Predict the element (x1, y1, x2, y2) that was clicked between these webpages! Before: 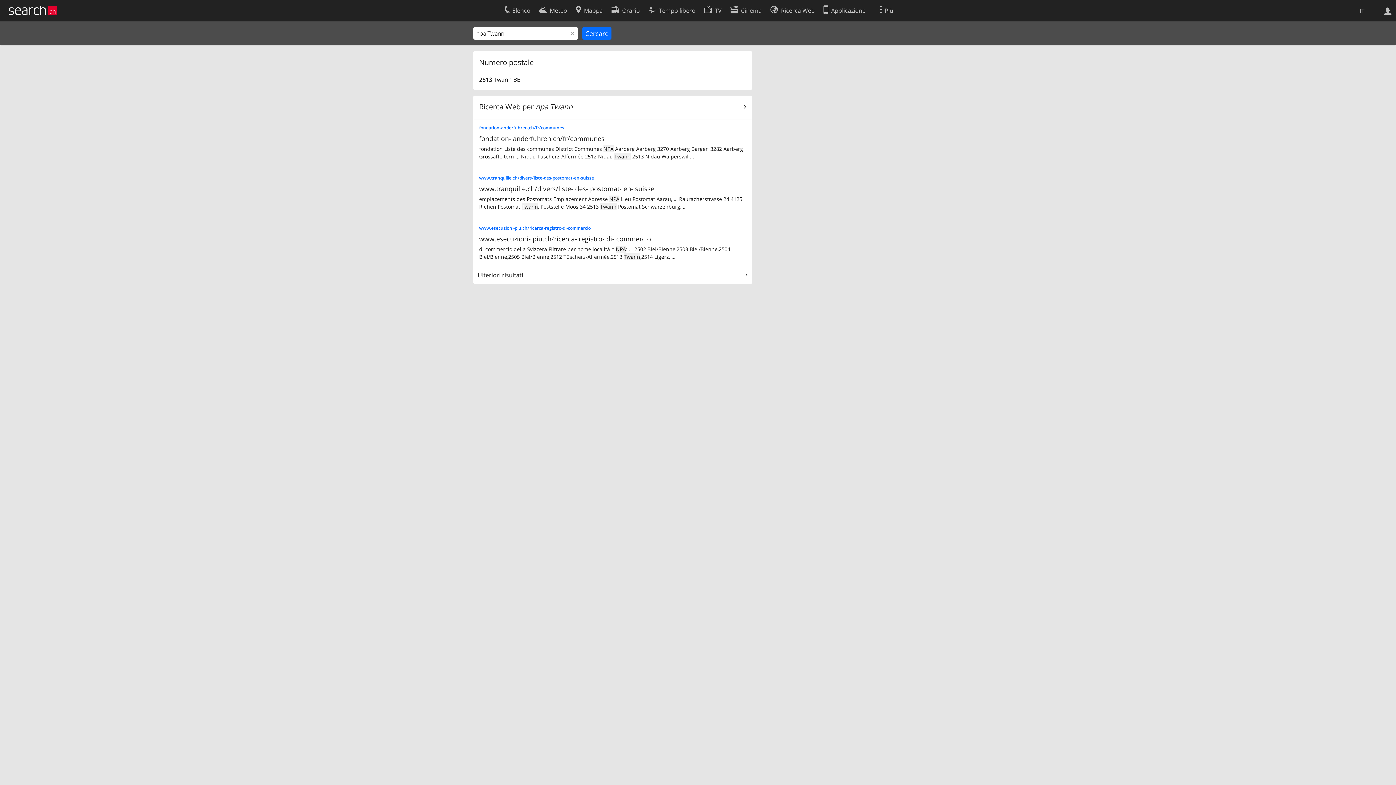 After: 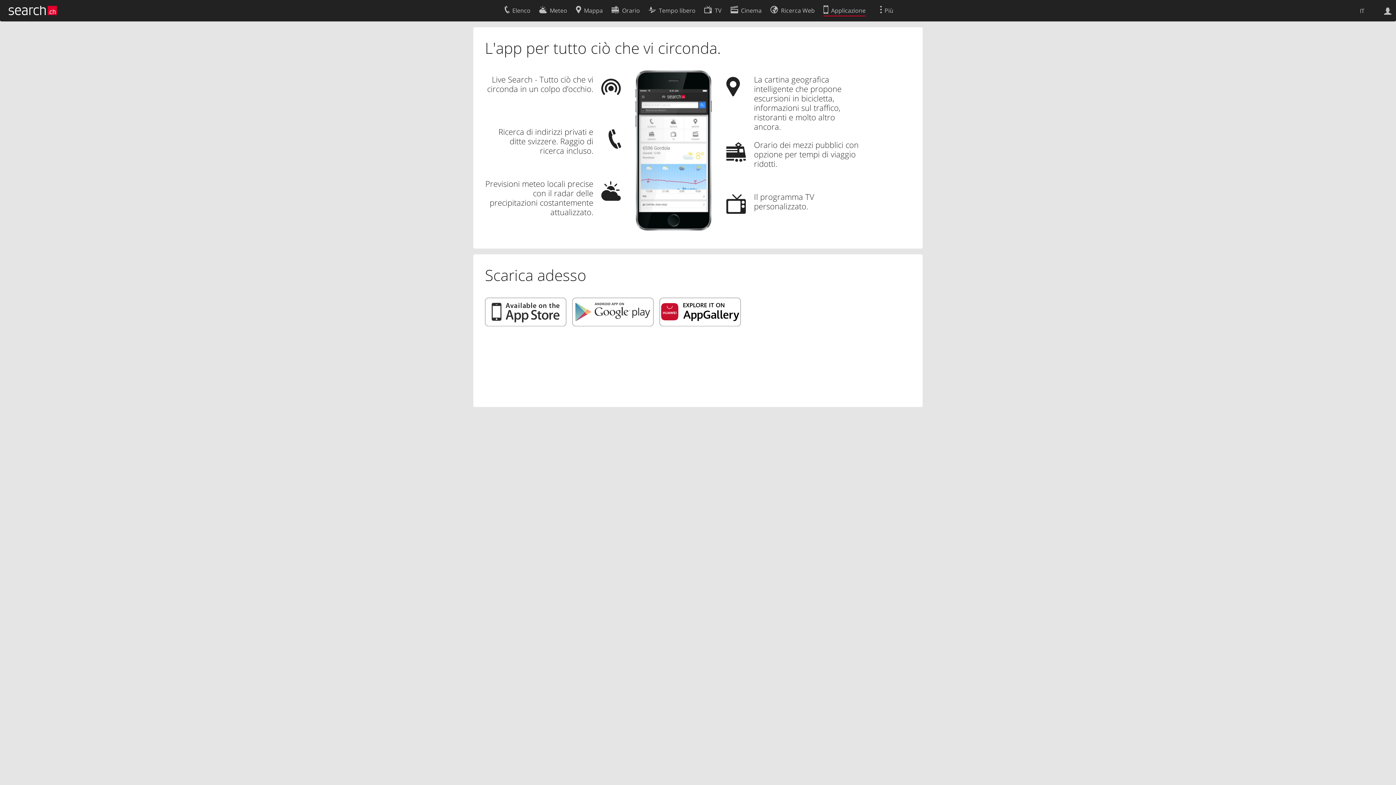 Action: bbox: (823, 2, 865, 16) label: Applicazione